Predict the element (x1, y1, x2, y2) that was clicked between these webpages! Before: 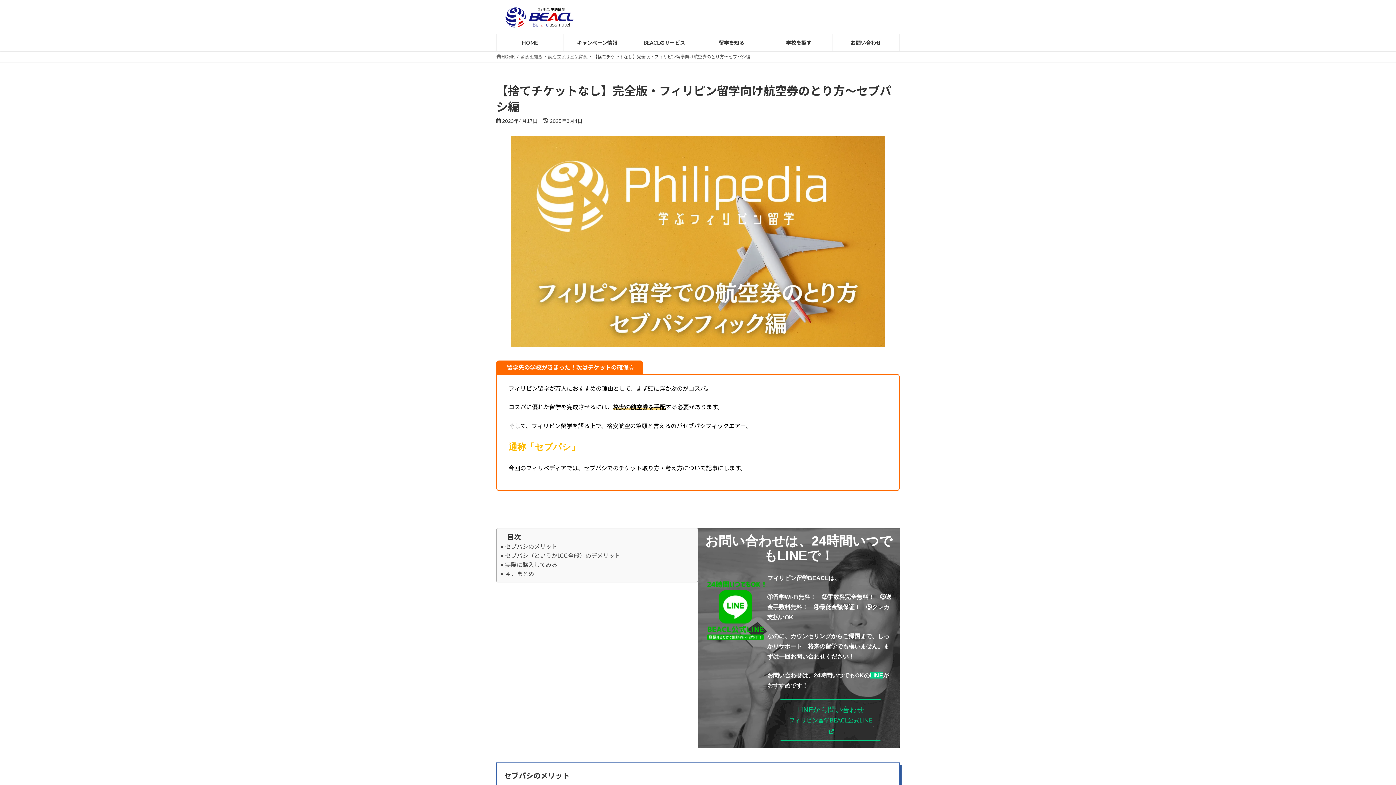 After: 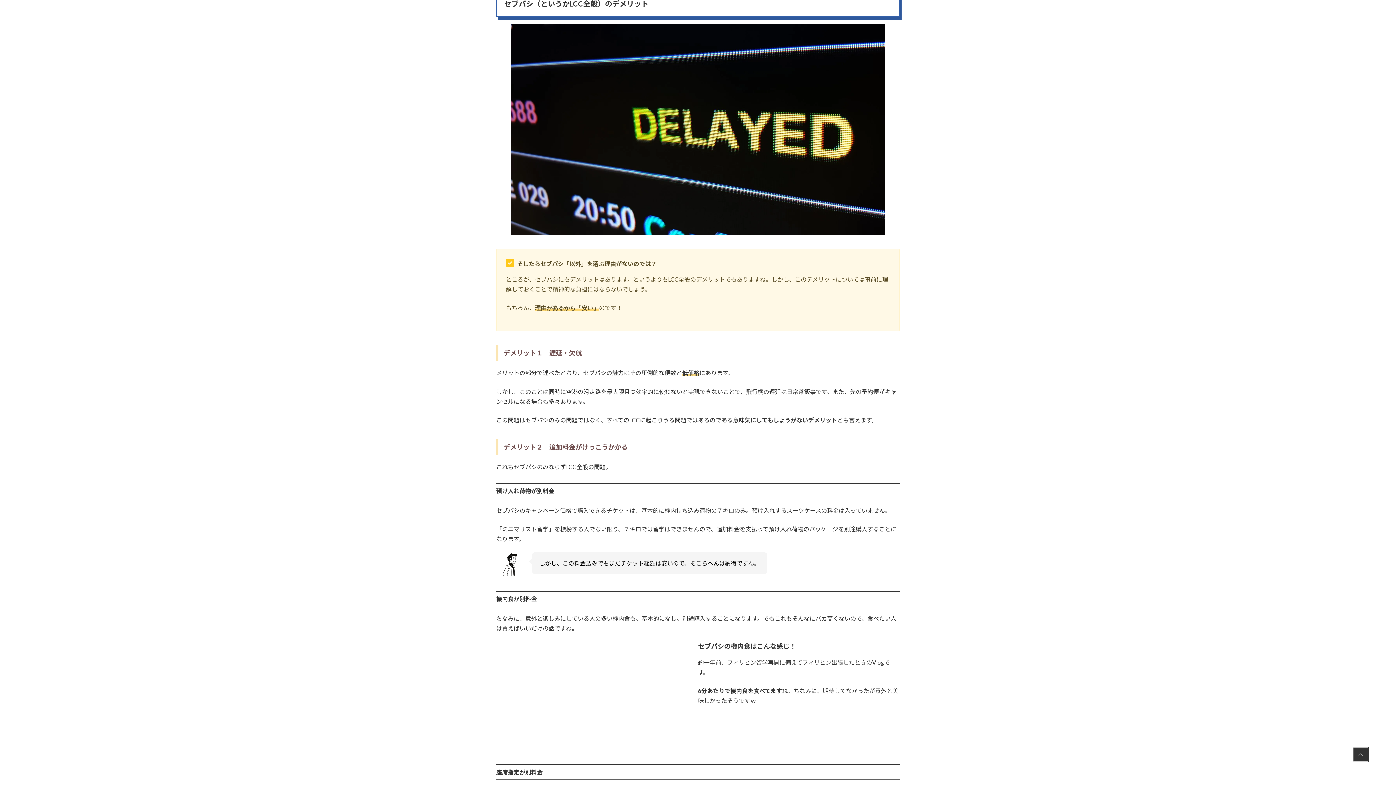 Action: bbox: (500, 551, 620, 560) label: セブパシ（というかLCC全般）のデメリット